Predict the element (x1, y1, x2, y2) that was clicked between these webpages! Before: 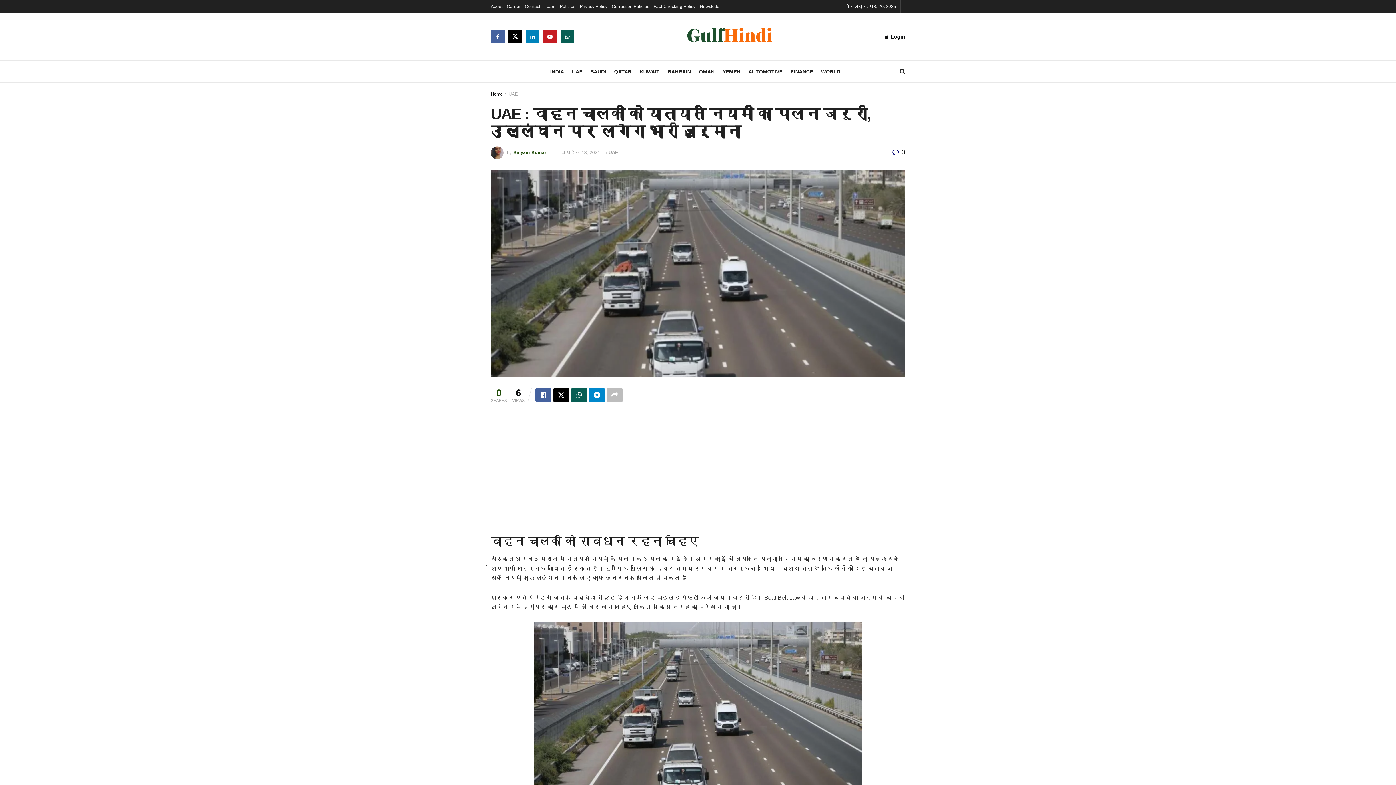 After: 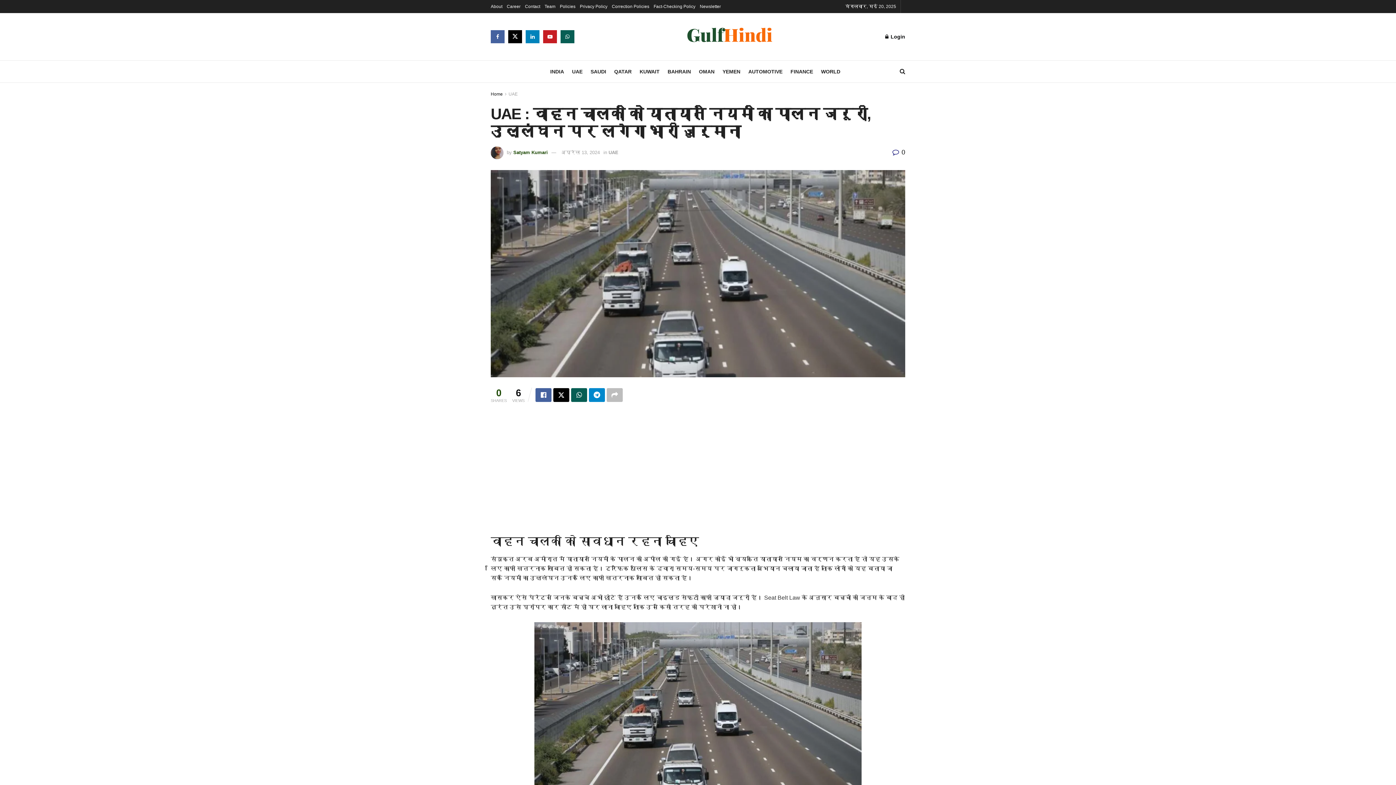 Action: bbox: (892, 148, 905, 156) label:  0